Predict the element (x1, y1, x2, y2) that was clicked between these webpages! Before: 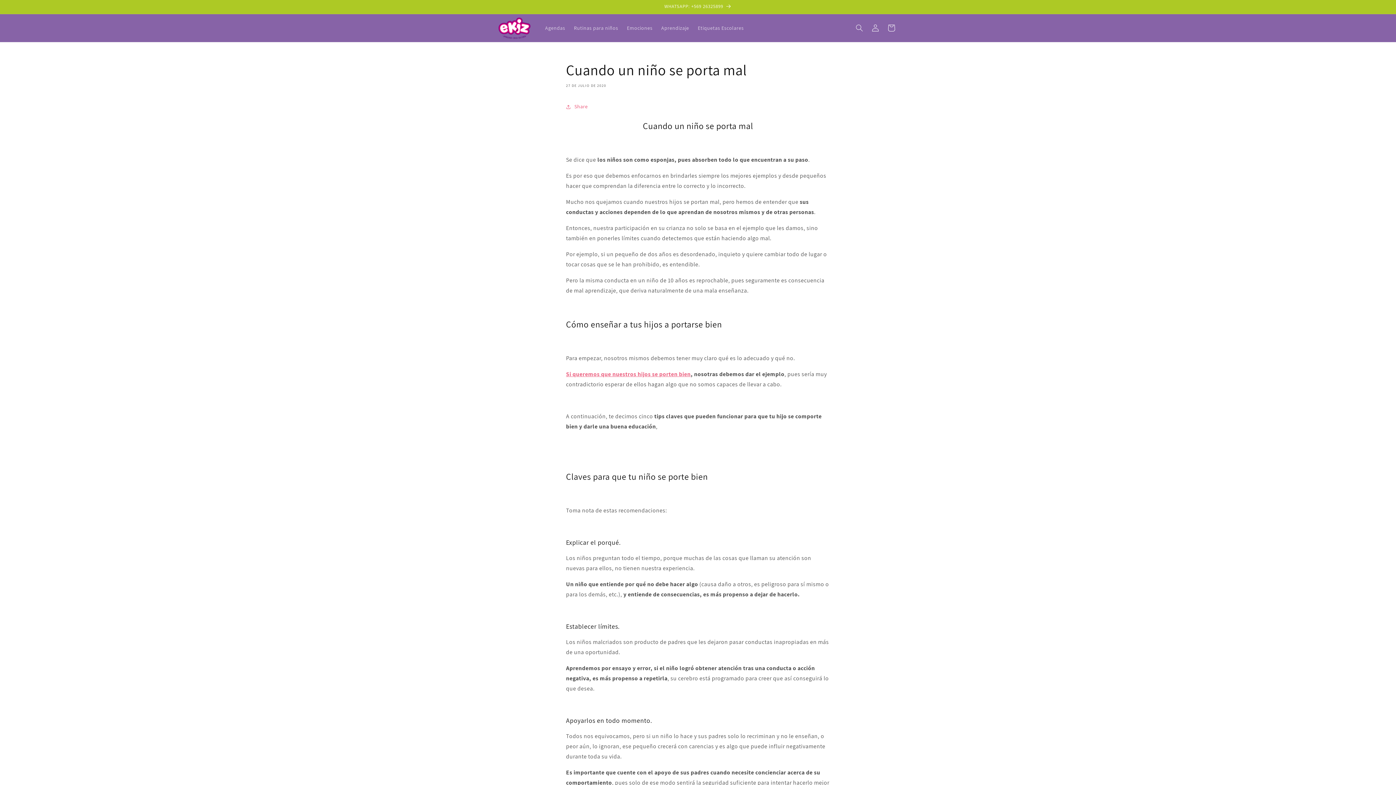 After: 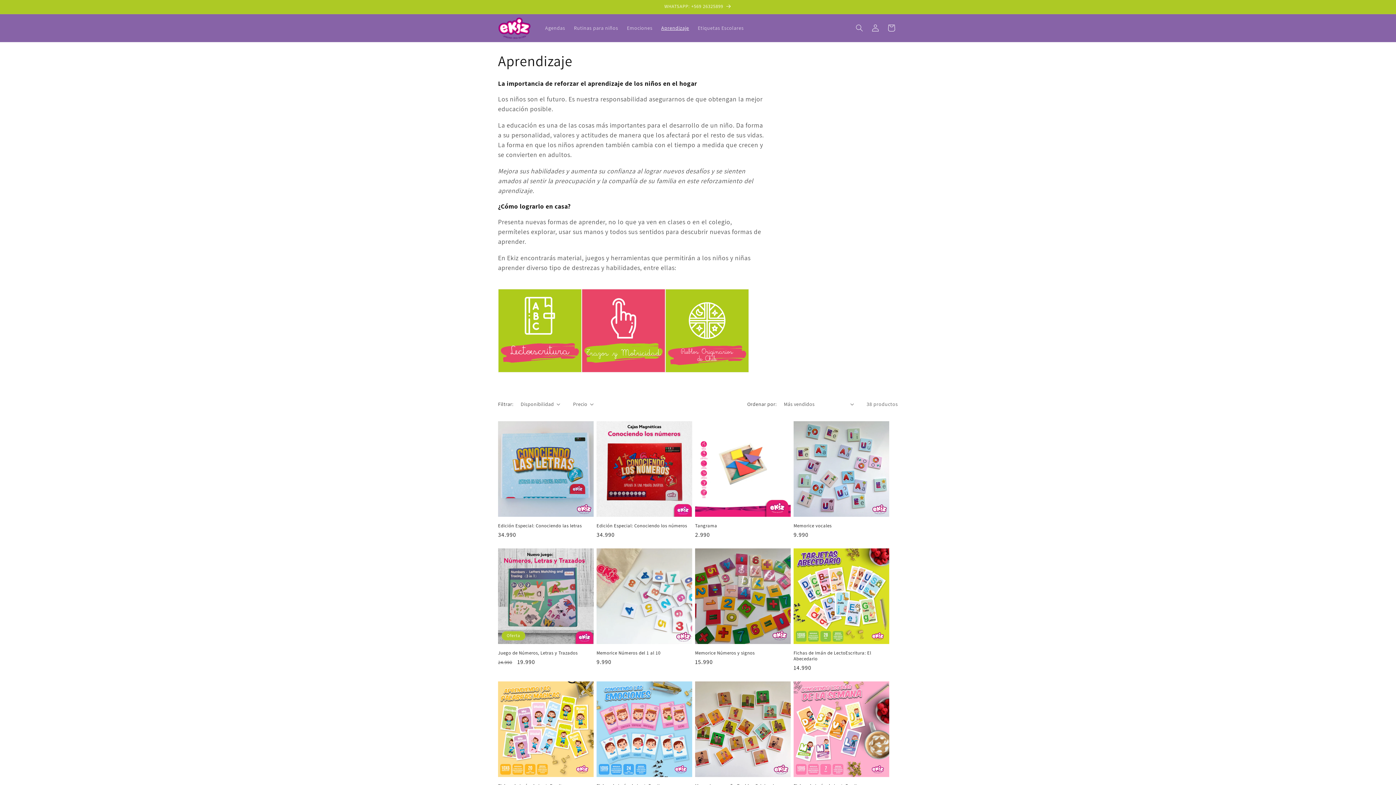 Action: bbox: (657, 20, 693, 35) label: Aprendizaje